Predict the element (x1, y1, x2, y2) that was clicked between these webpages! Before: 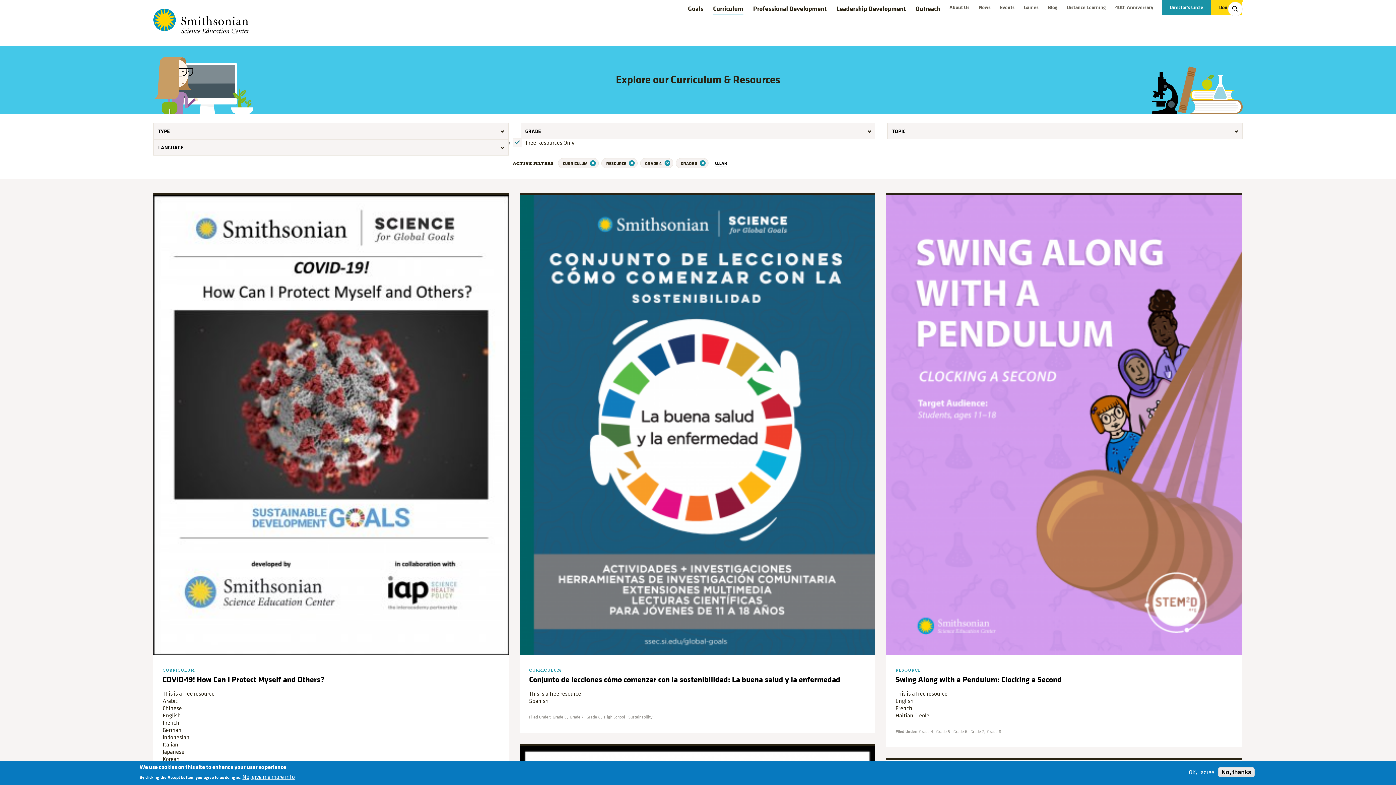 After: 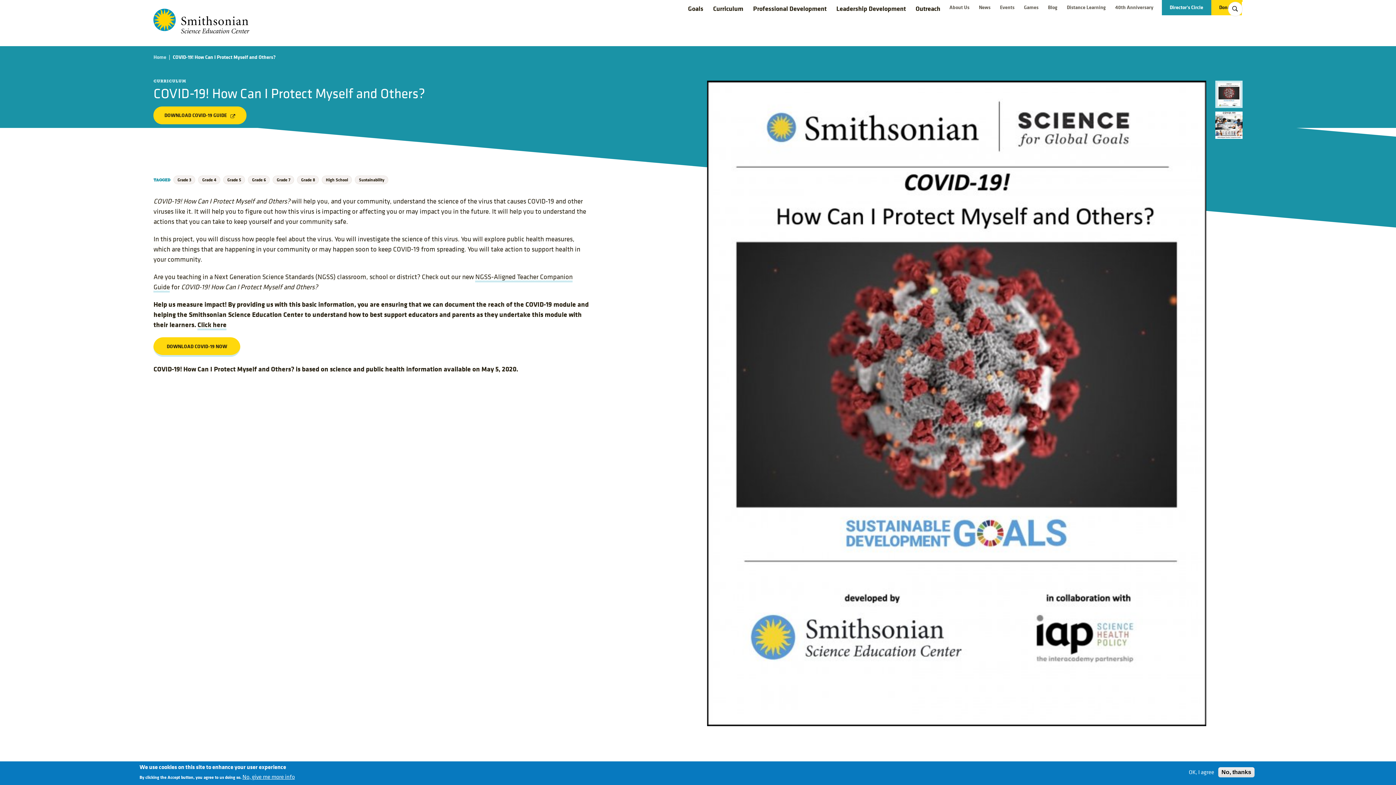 Action: bbox: (162, 668, 500, 697) label: CURRICULUM
COVID-19! How Can I Protect Myself and Others?
This is a free resource